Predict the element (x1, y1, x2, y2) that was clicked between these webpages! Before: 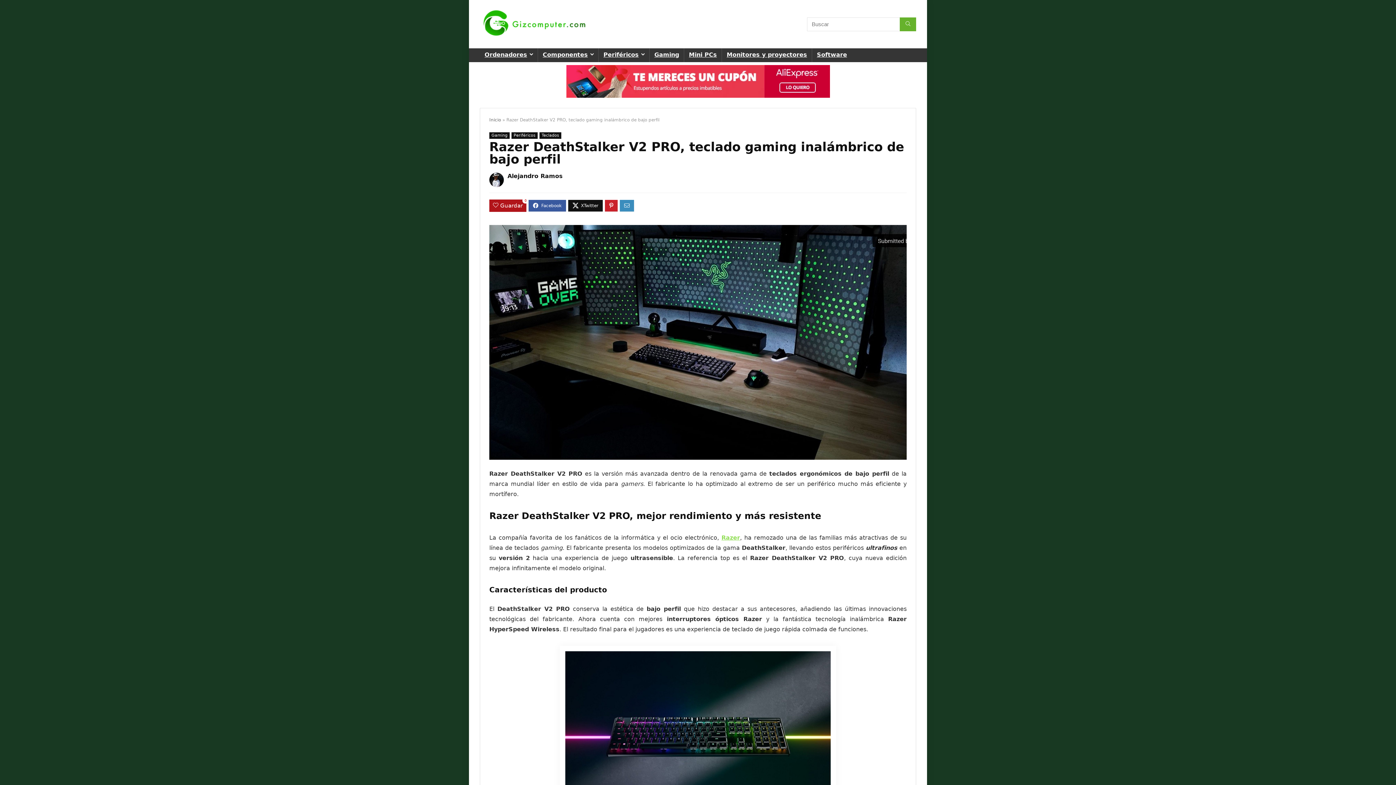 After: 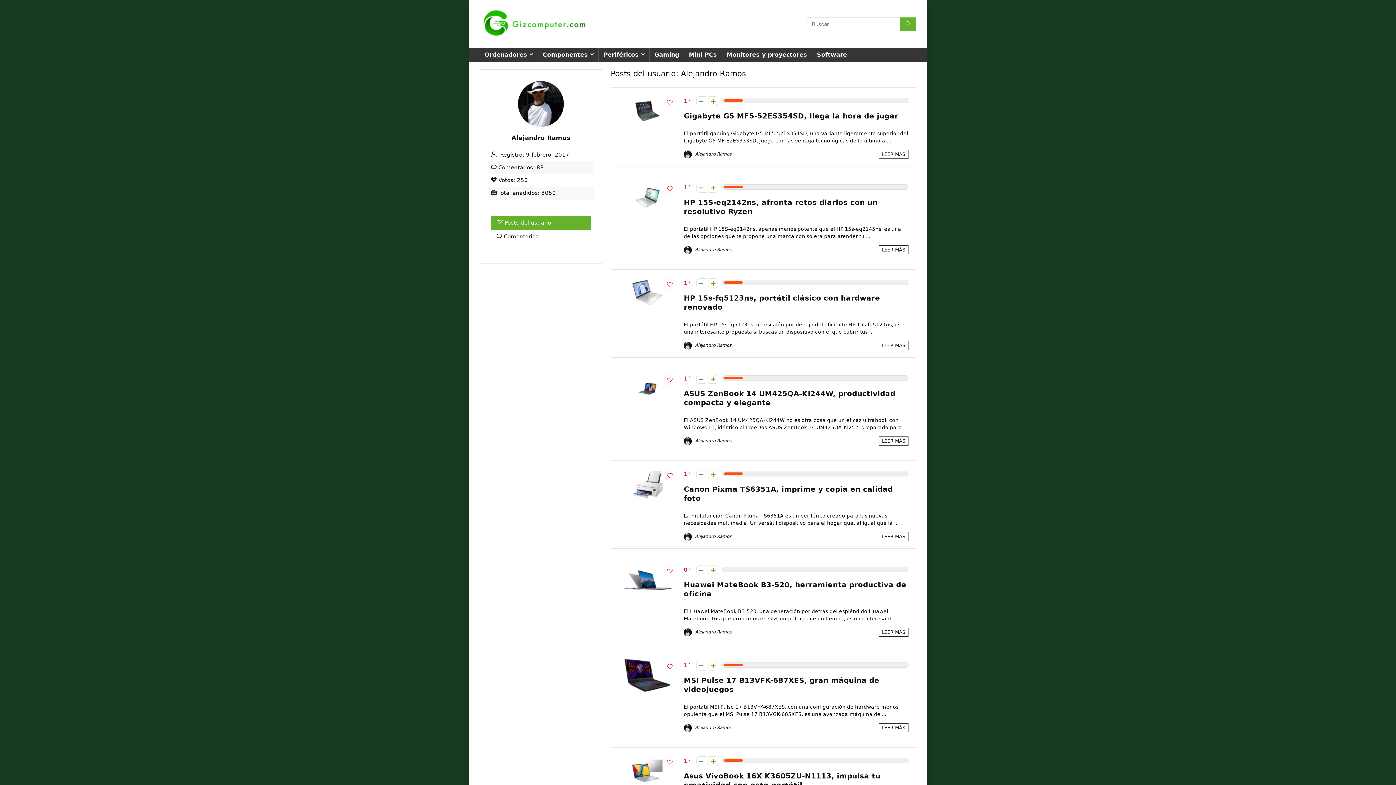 Action: label: Alejandro Ramos bbox: (507, 172, 562, 179)